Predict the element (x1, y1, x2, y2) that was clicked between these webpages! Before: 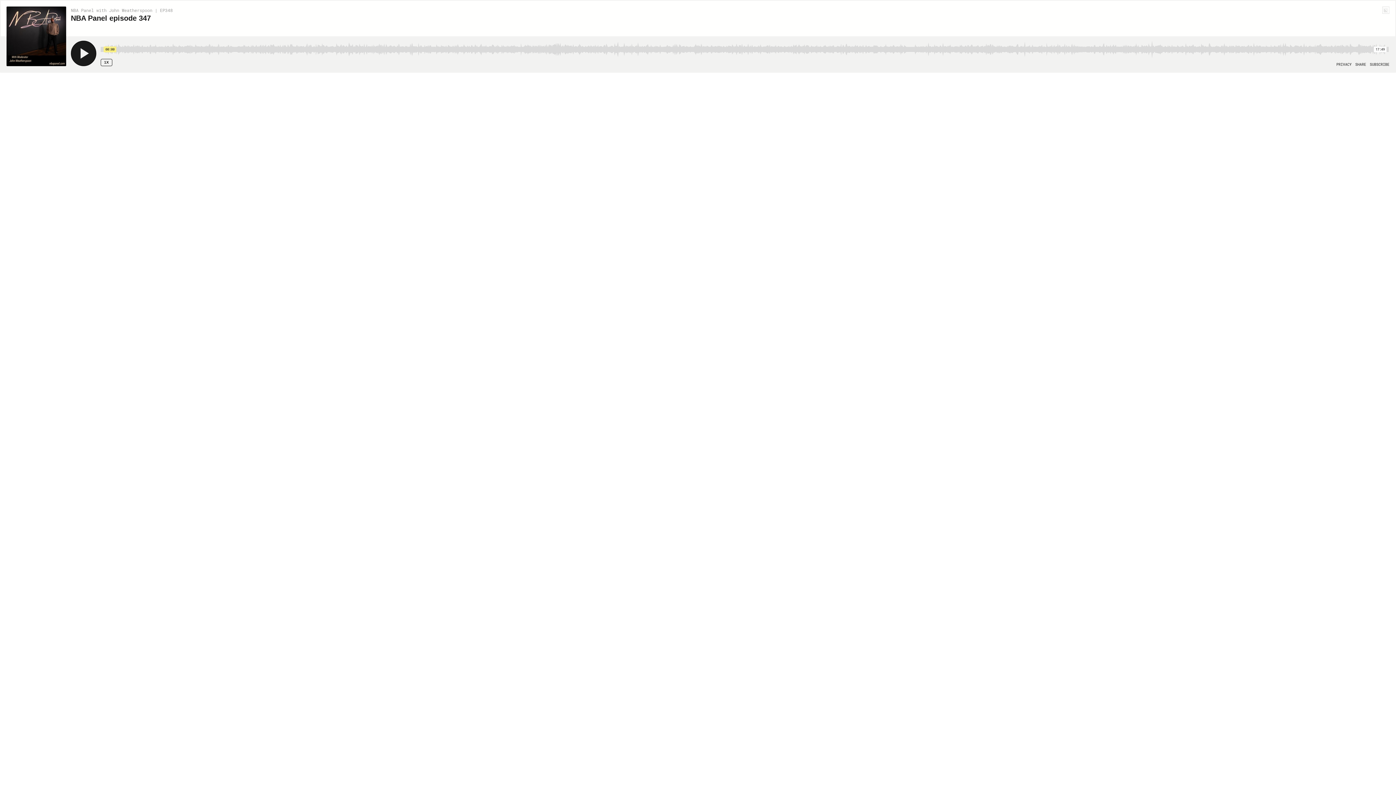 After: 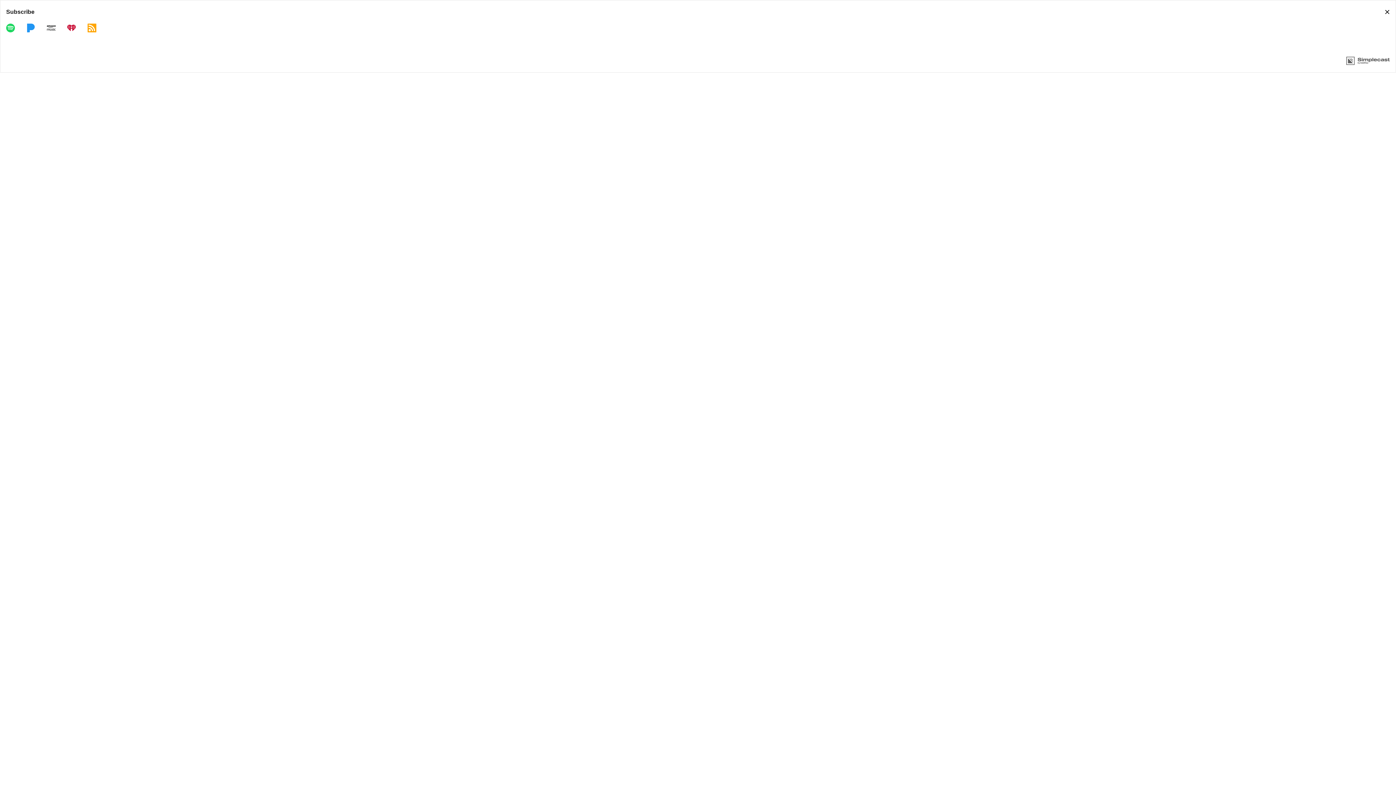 Action: bbox: (1370, 62, 1389, 66) label: Open Subscribe